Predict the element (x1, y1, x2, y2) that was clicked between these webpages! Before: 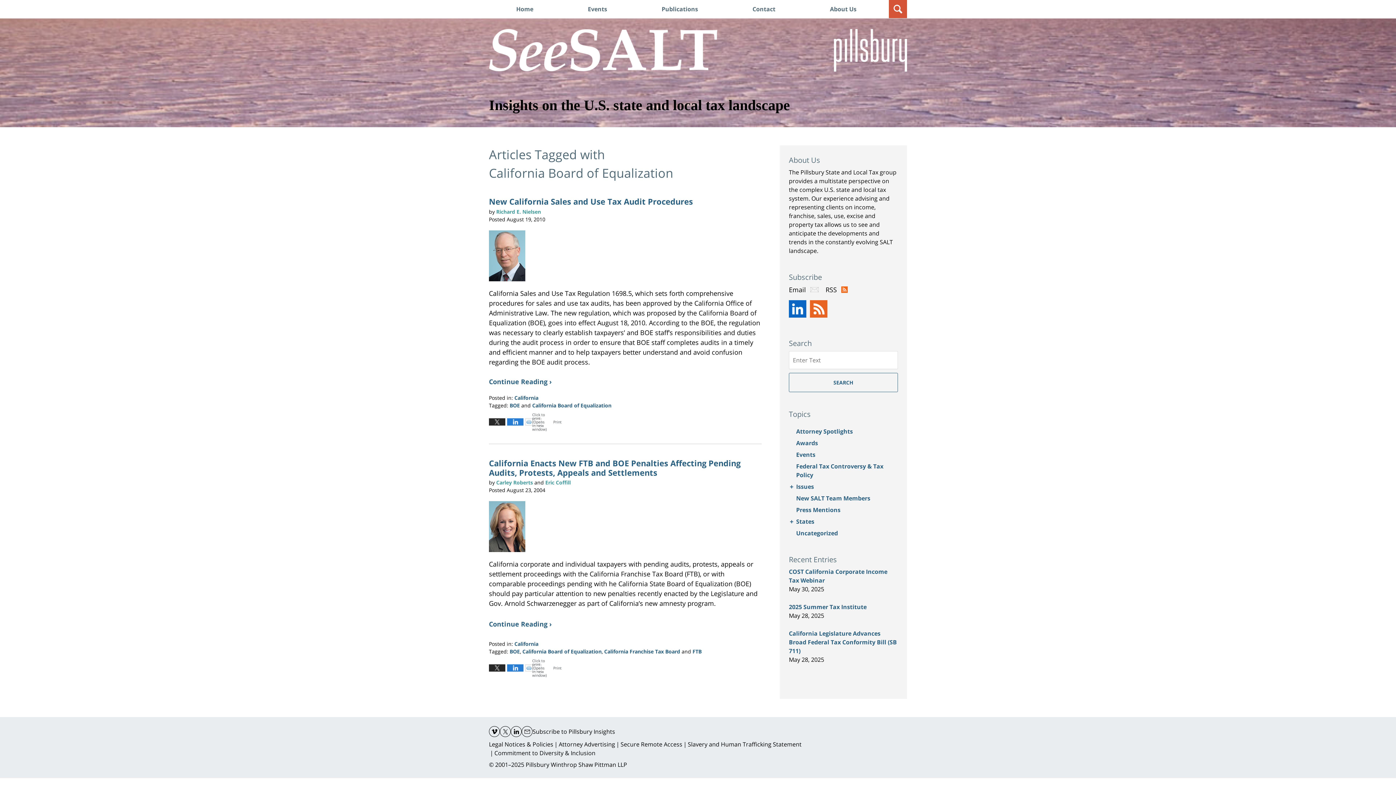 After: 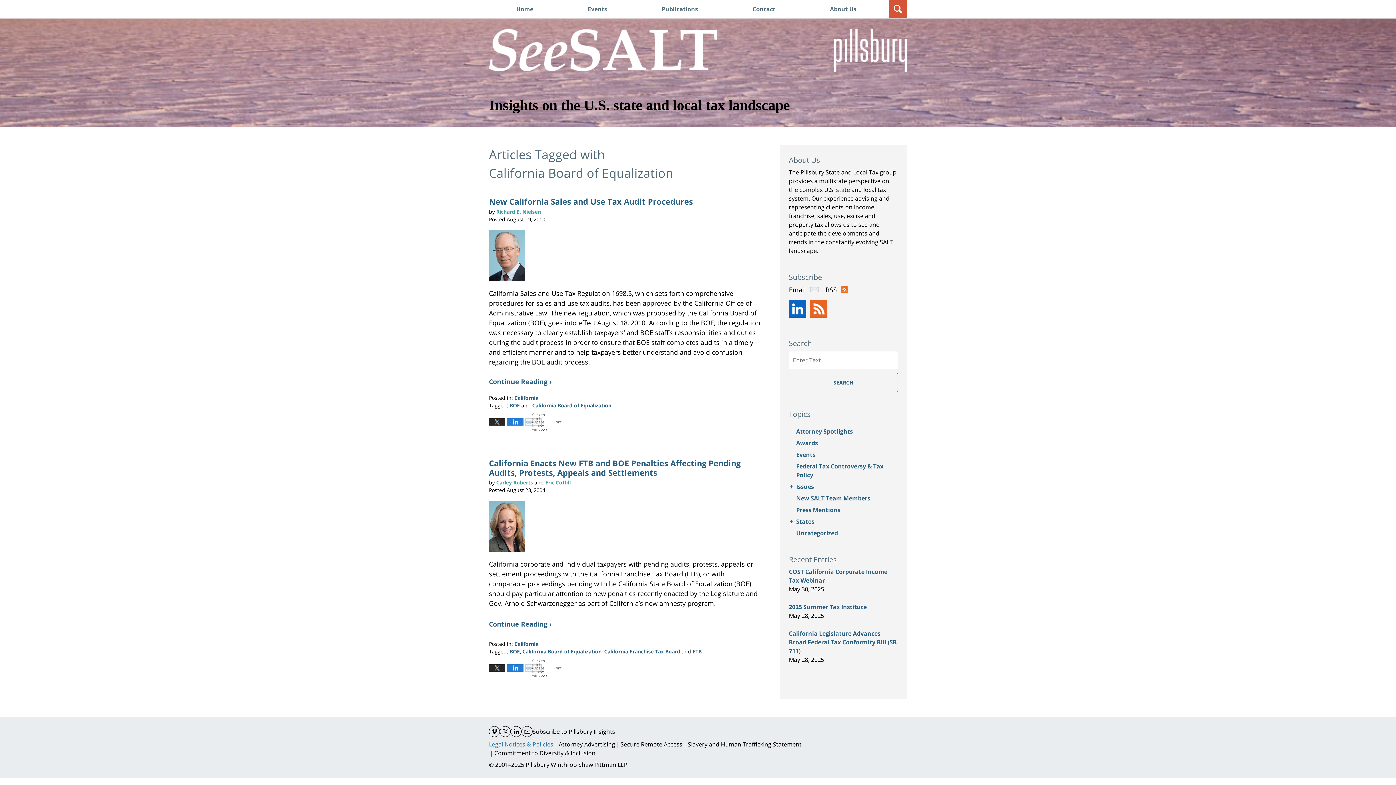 Action: bbox: (489, 740, 553, 748) label: Legal Notices & Policies